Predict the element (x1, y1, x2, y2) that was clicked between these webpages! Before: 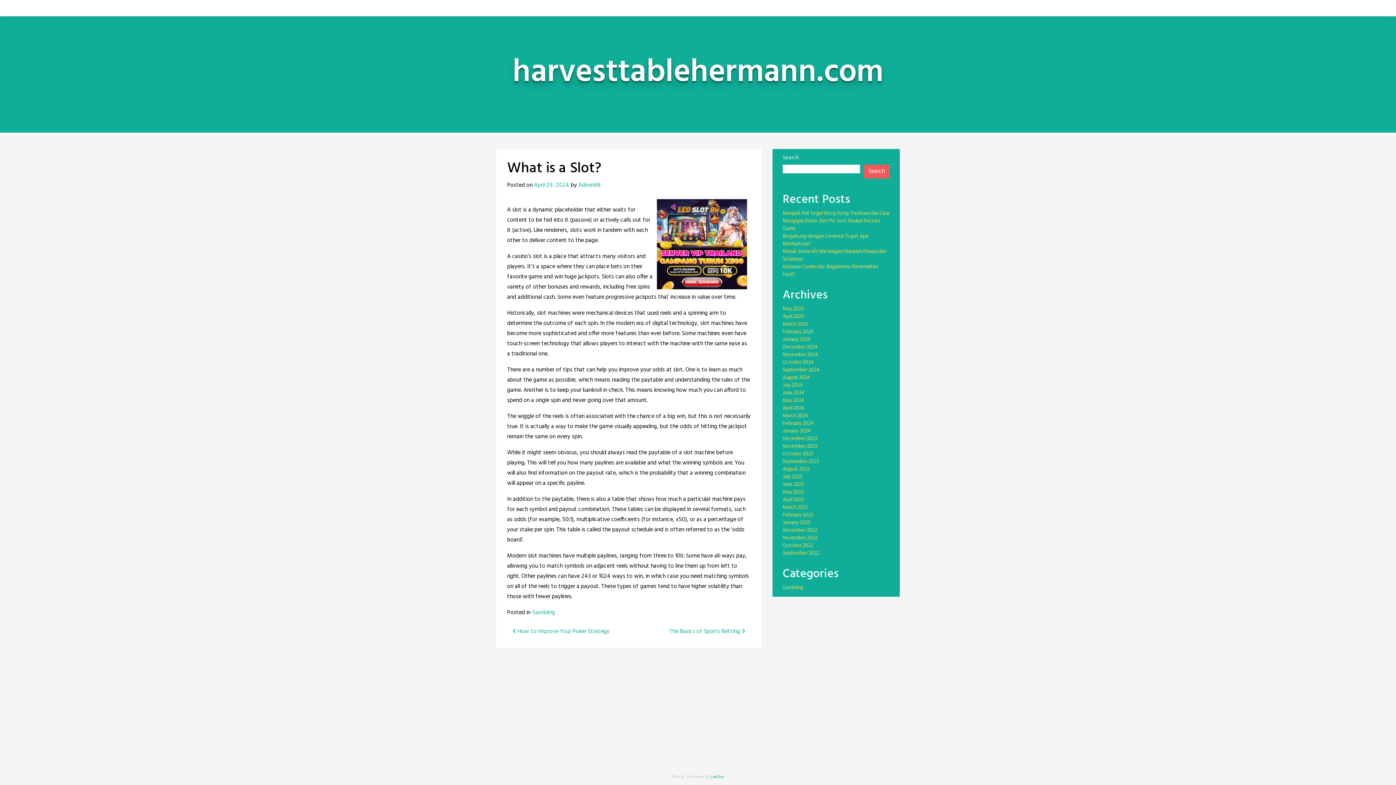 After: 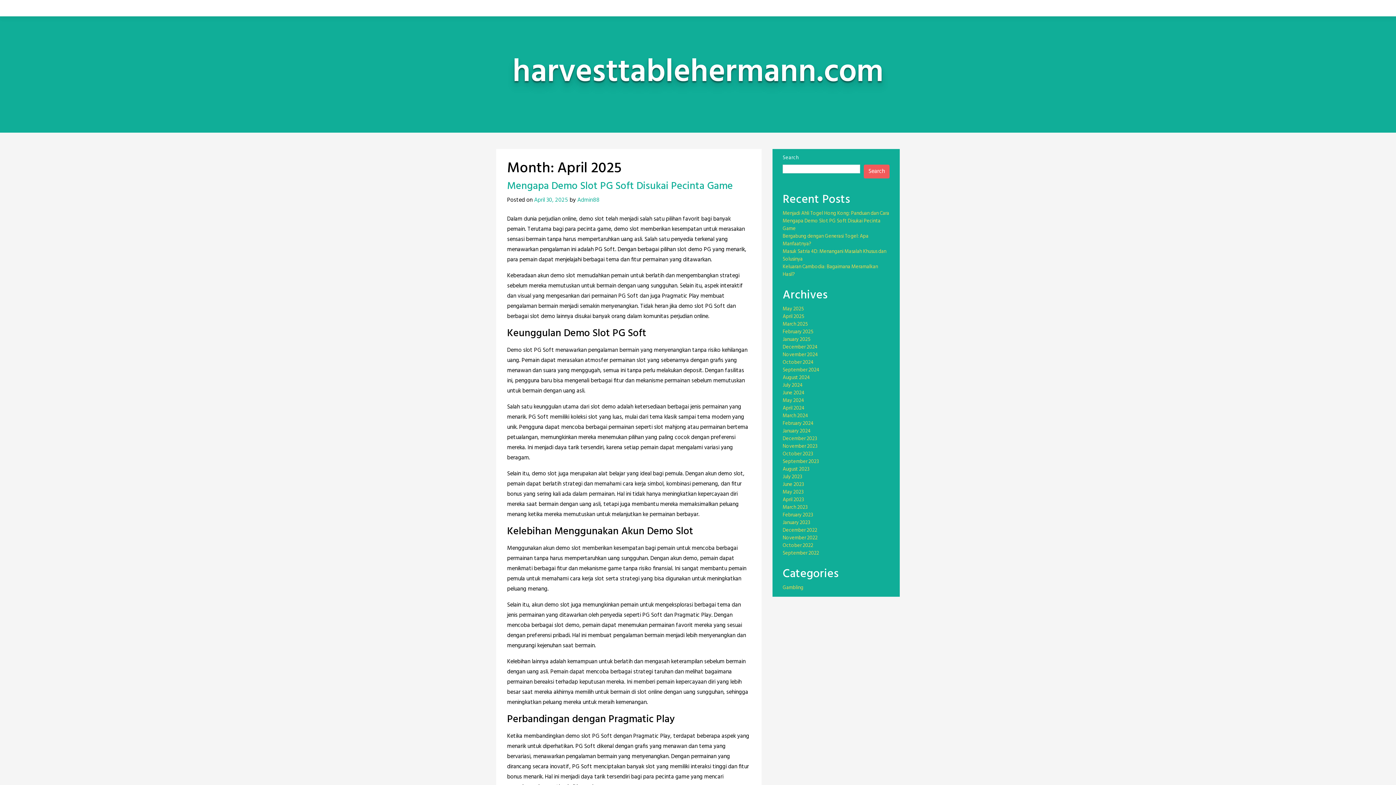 Action: label: April 2025 bbox: (782, 312, 804, 321)